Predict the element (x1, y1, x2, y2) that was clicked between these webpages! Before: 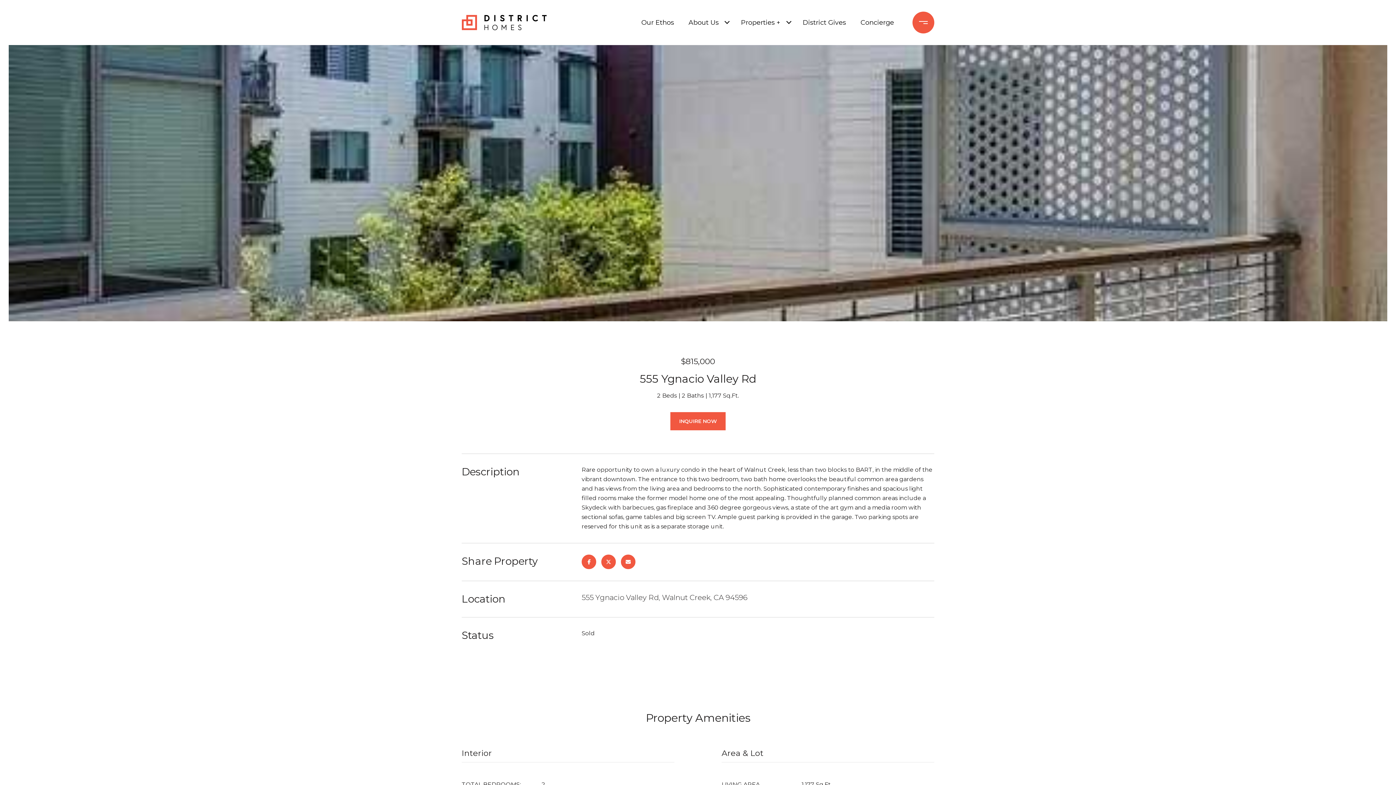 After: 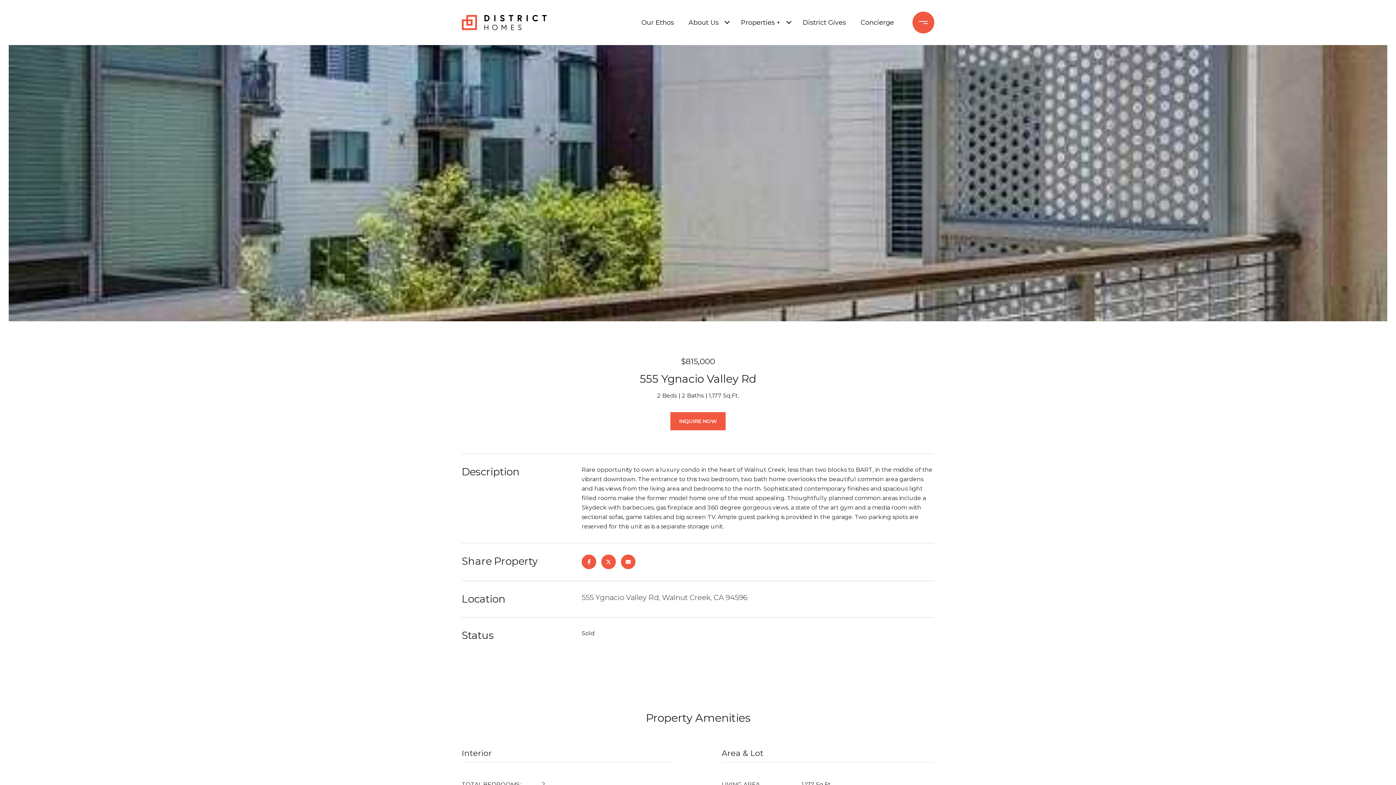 Action: label: About Us bbox: (685, 10, 722, 34)